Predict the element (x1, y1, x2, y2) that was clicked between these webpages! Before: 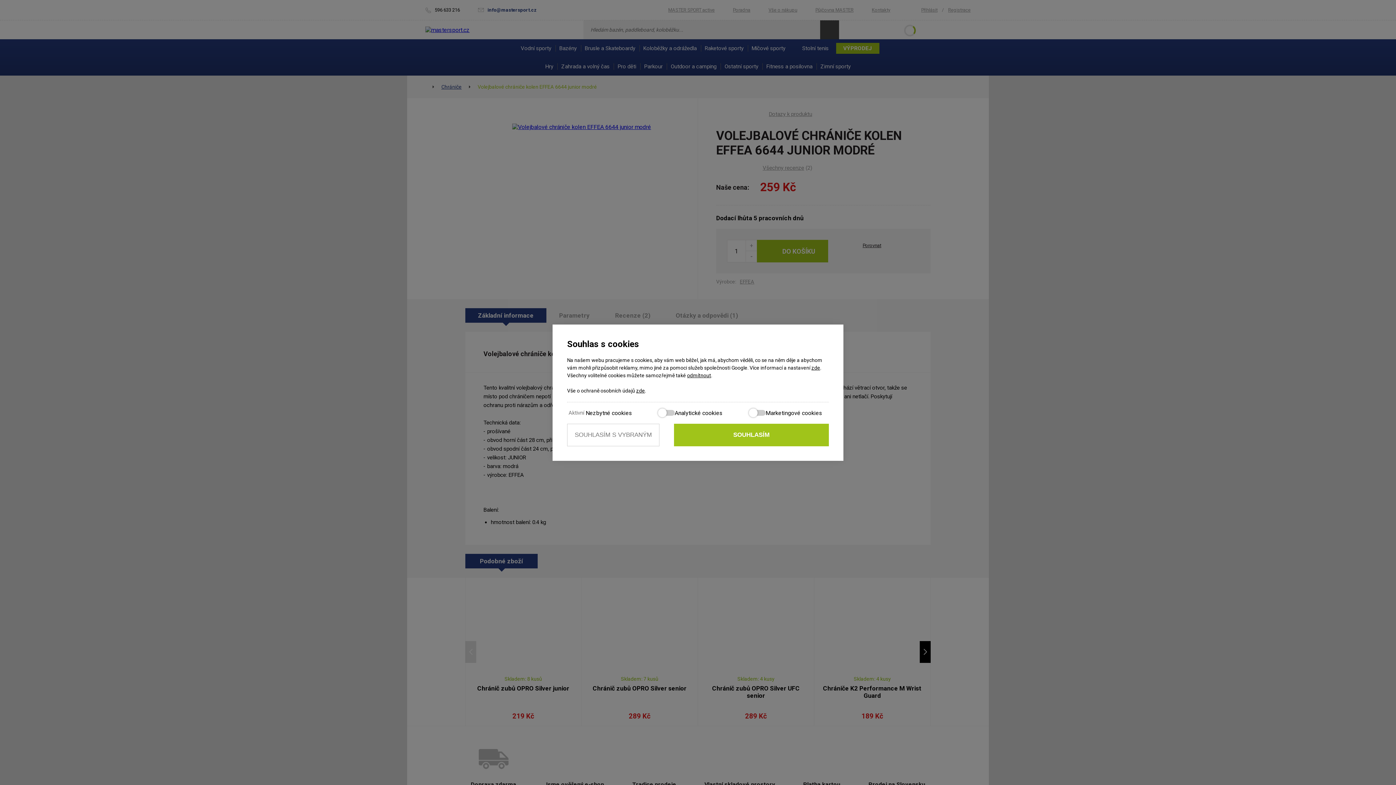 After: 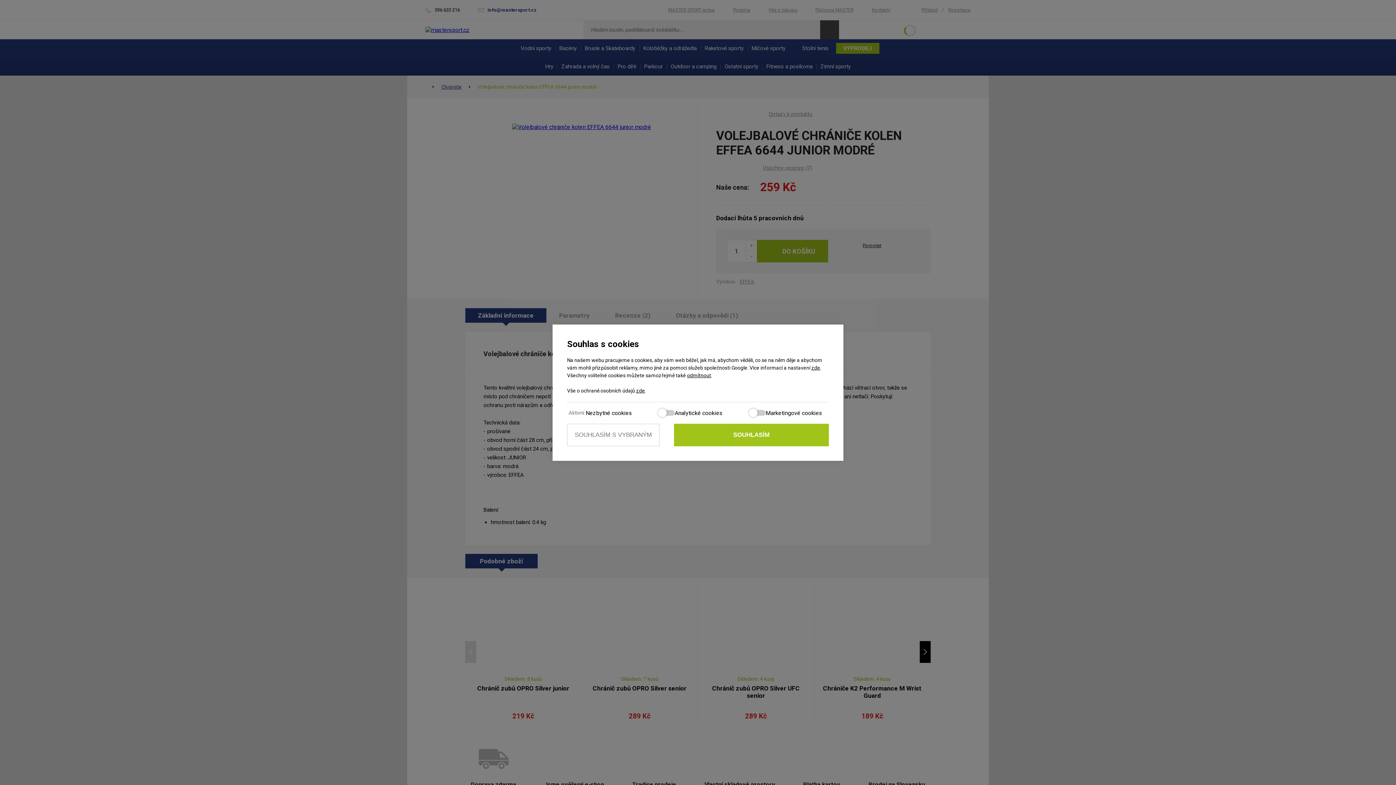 Action: label: zde bbox: (636, 387, 645, 393)